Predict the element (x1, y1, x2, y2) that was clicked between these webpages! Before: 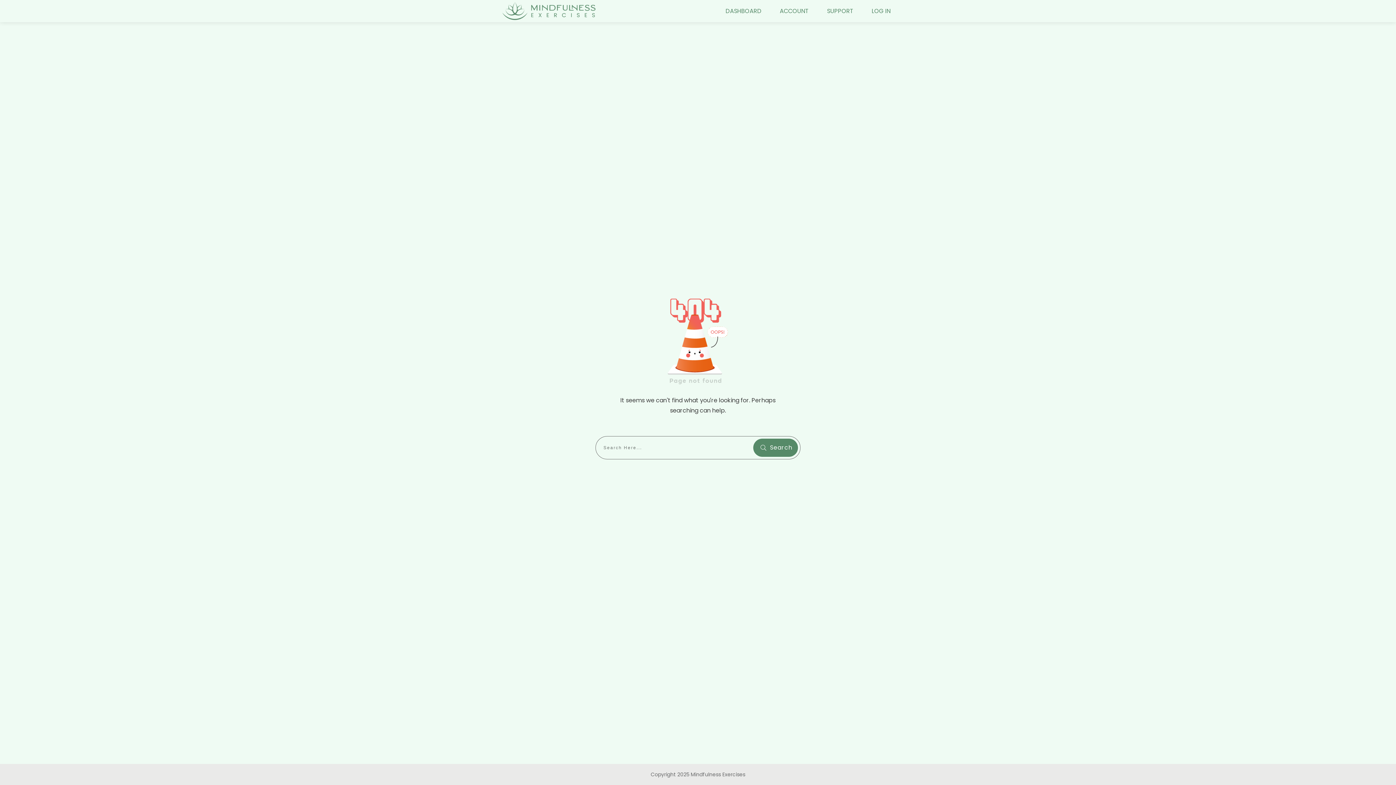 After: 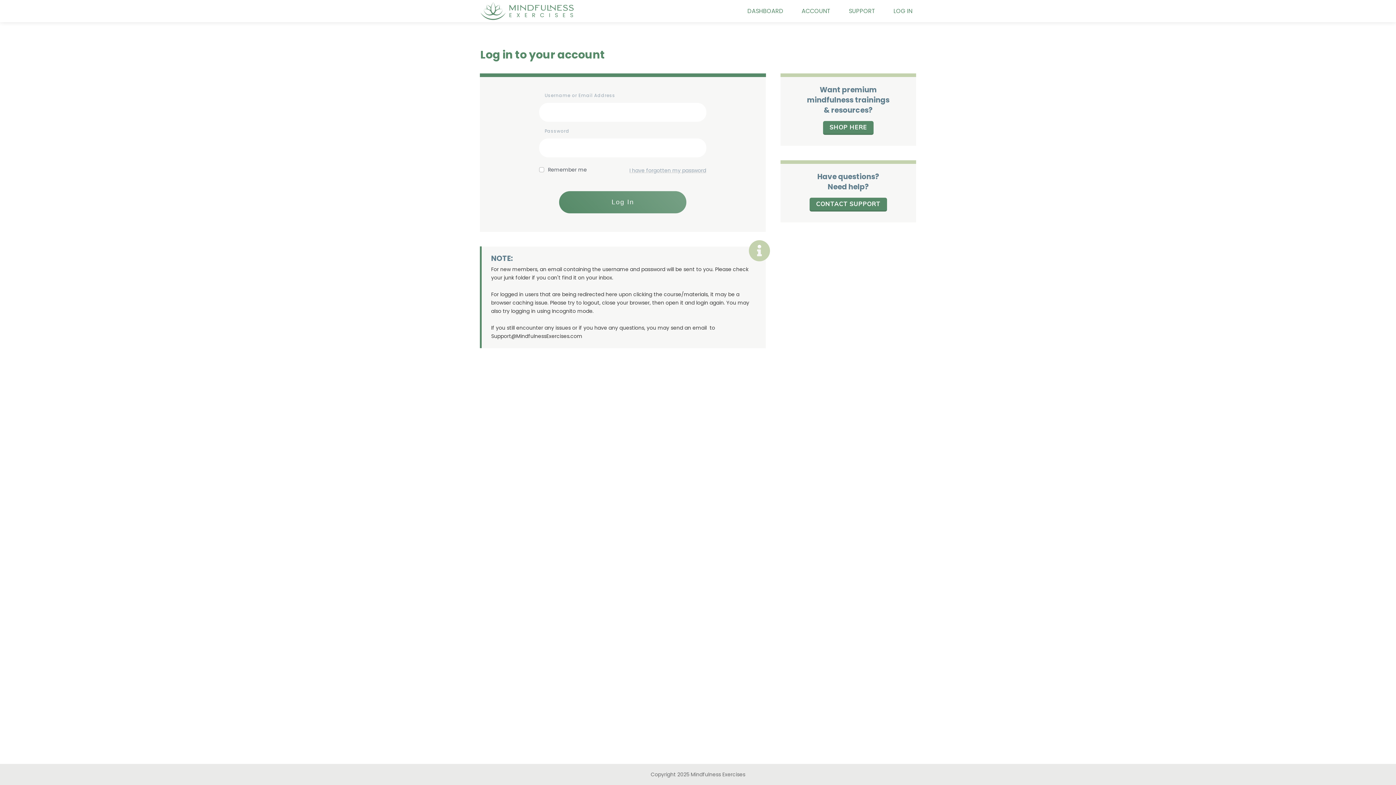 Action: label: LOG IN bbox: (872, 5, 890, 16)